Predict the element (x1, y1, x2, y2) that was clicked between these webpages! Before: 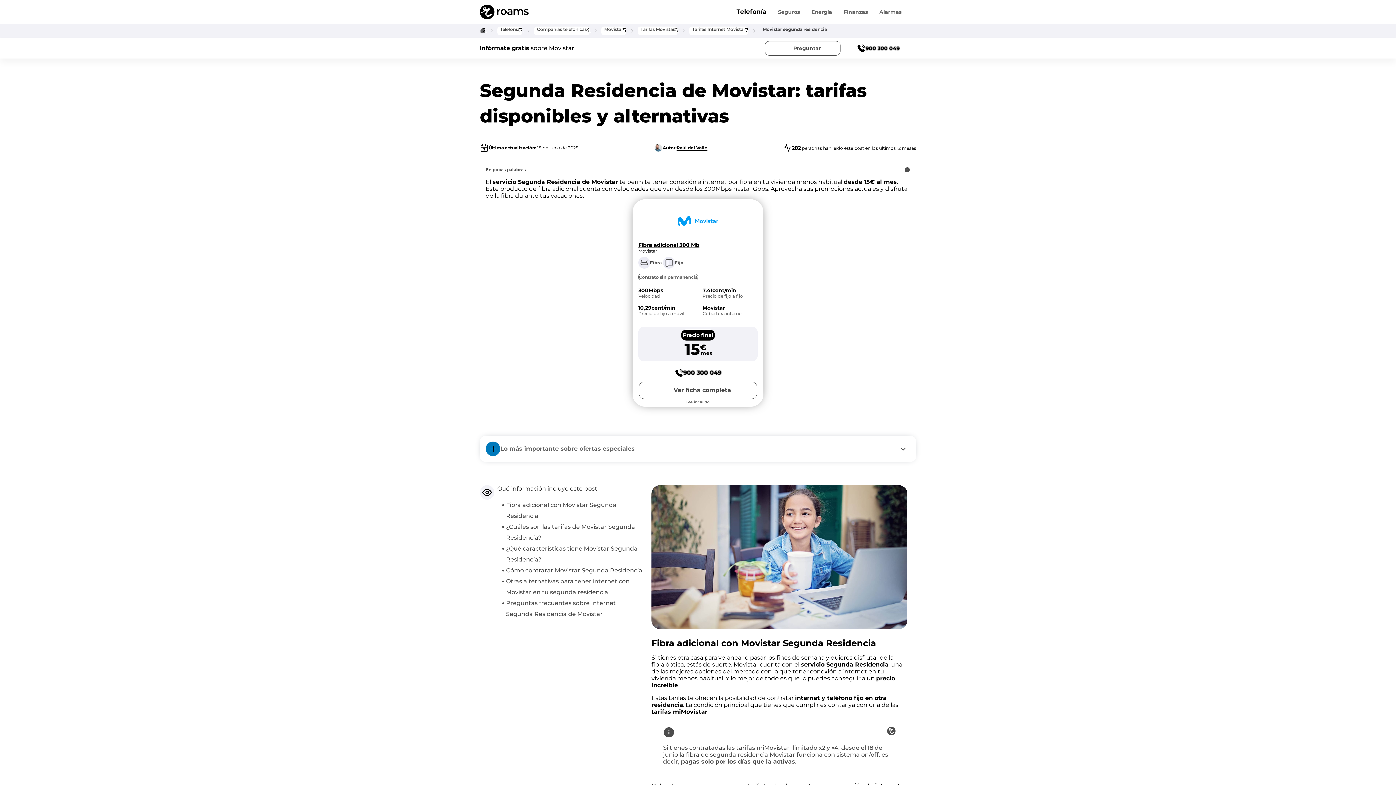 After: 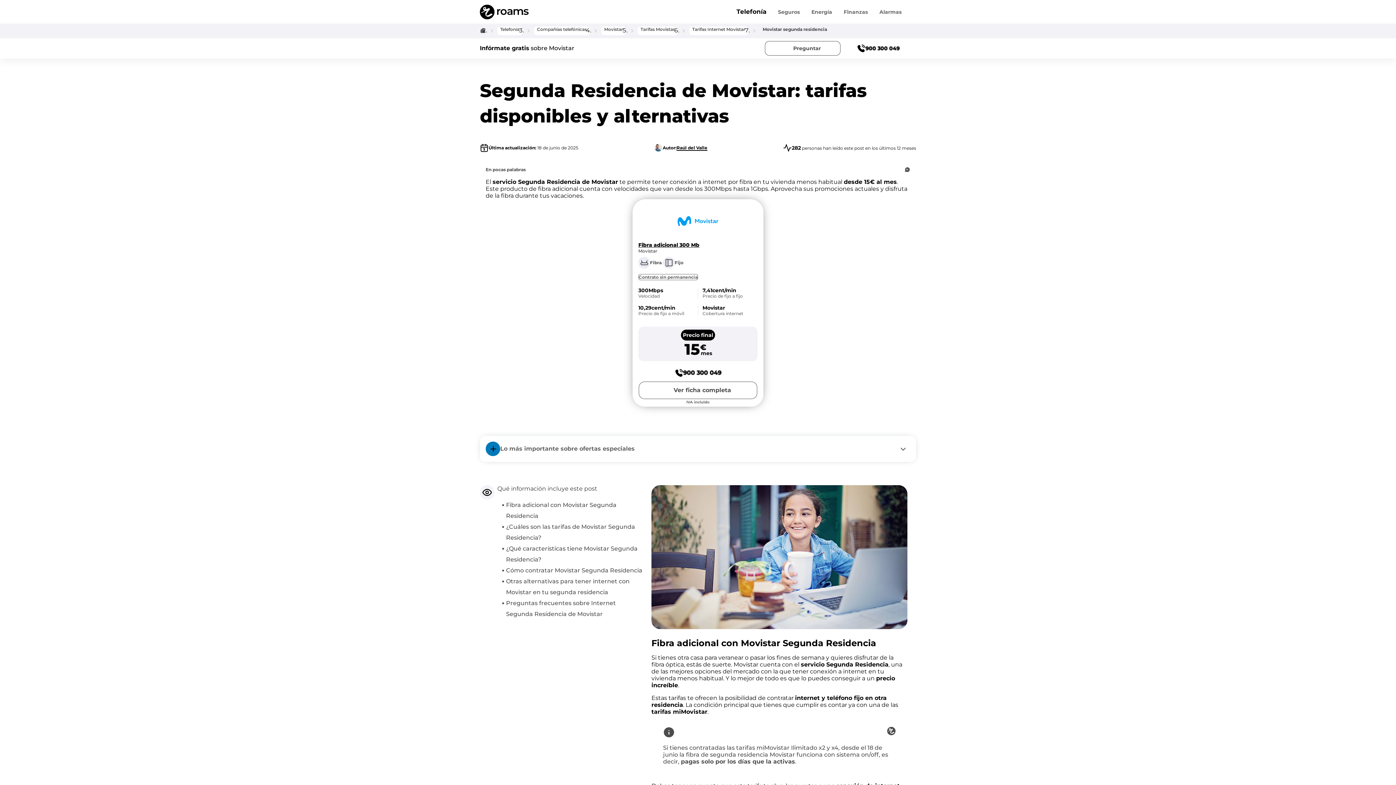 Action: bbox: (768, 42, 837, 54) label: Preguntar